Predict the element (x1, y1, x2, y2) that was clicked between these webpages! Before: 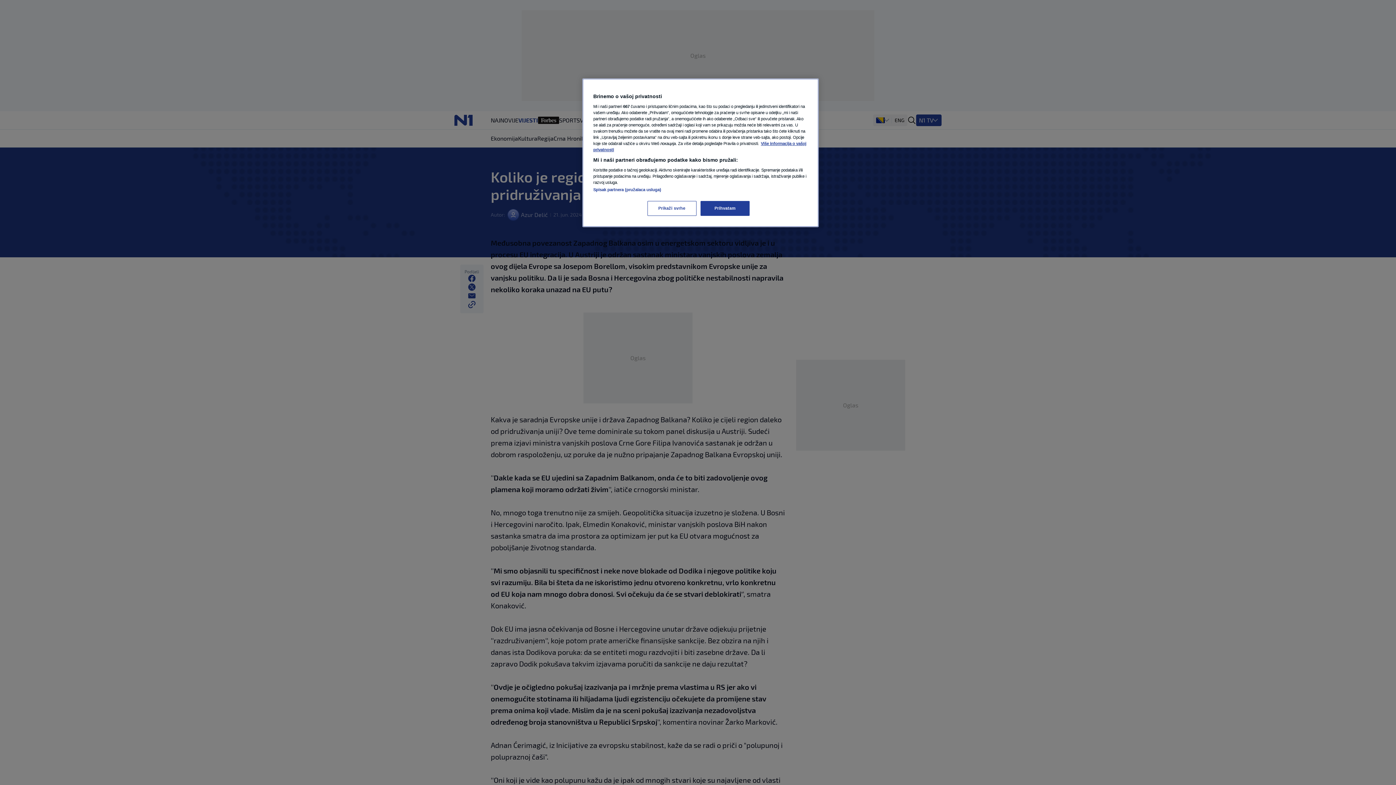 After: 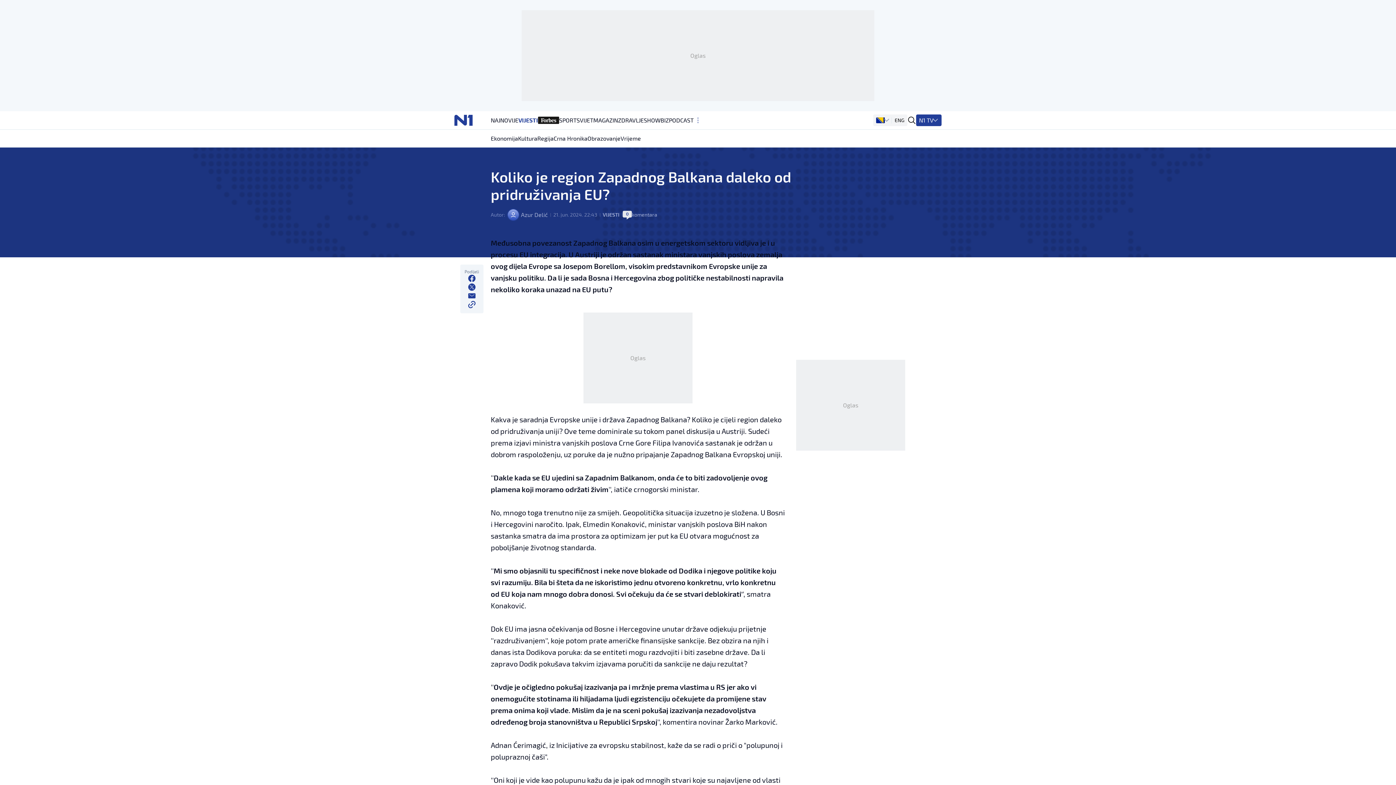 Action: bbox: (700, 201, 749, 216) label: Prihvatam